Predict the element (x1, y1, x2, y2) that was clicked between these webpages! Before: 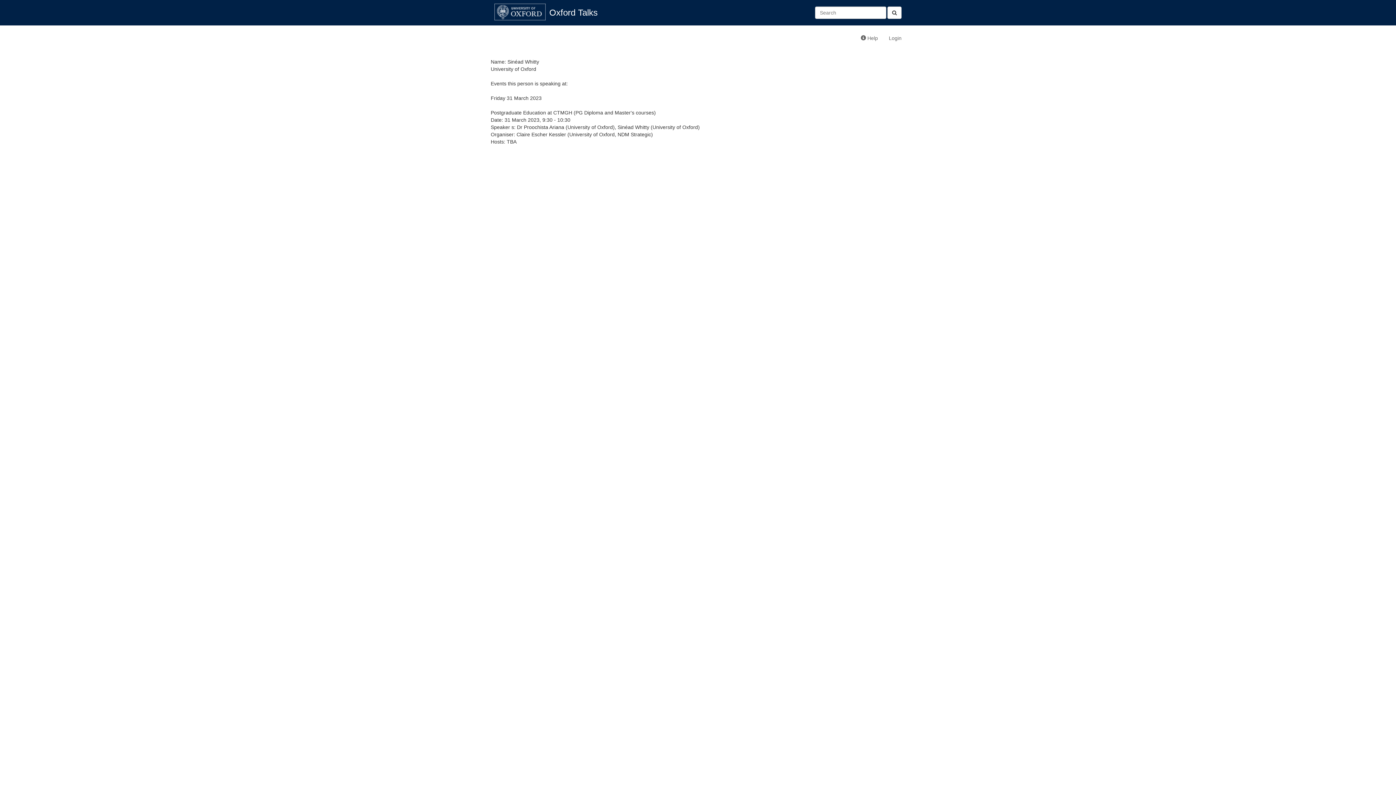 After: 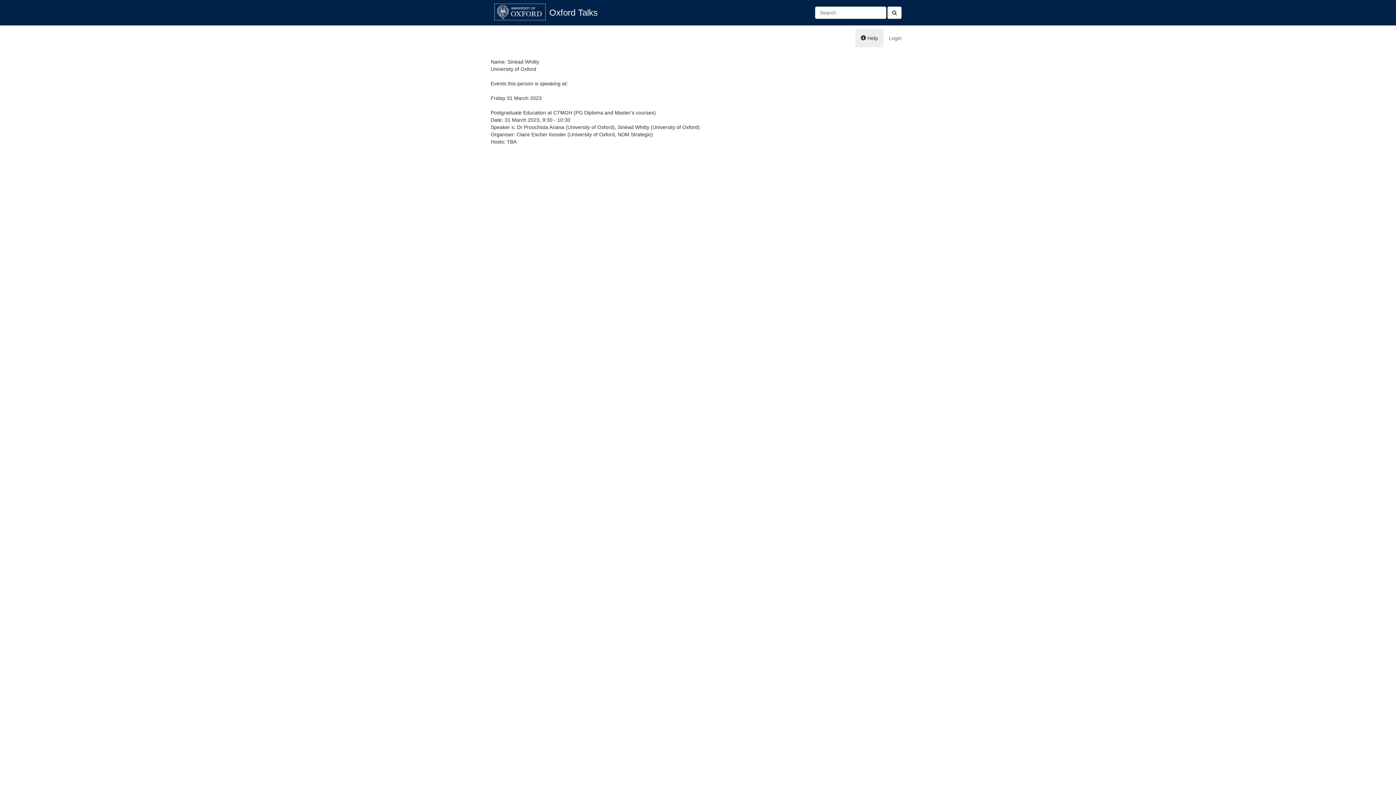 Action: label:  Help bbox: (855, 29, 883, 47)